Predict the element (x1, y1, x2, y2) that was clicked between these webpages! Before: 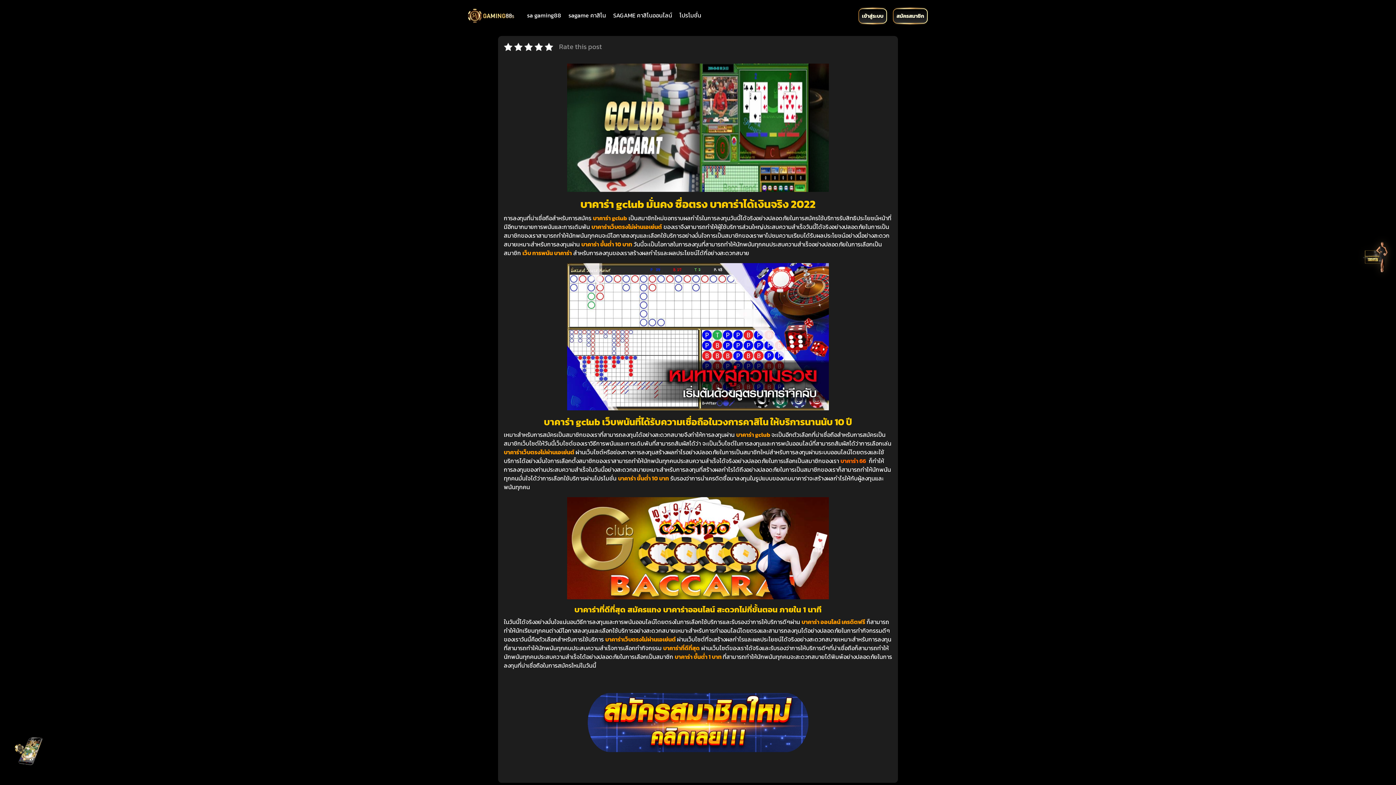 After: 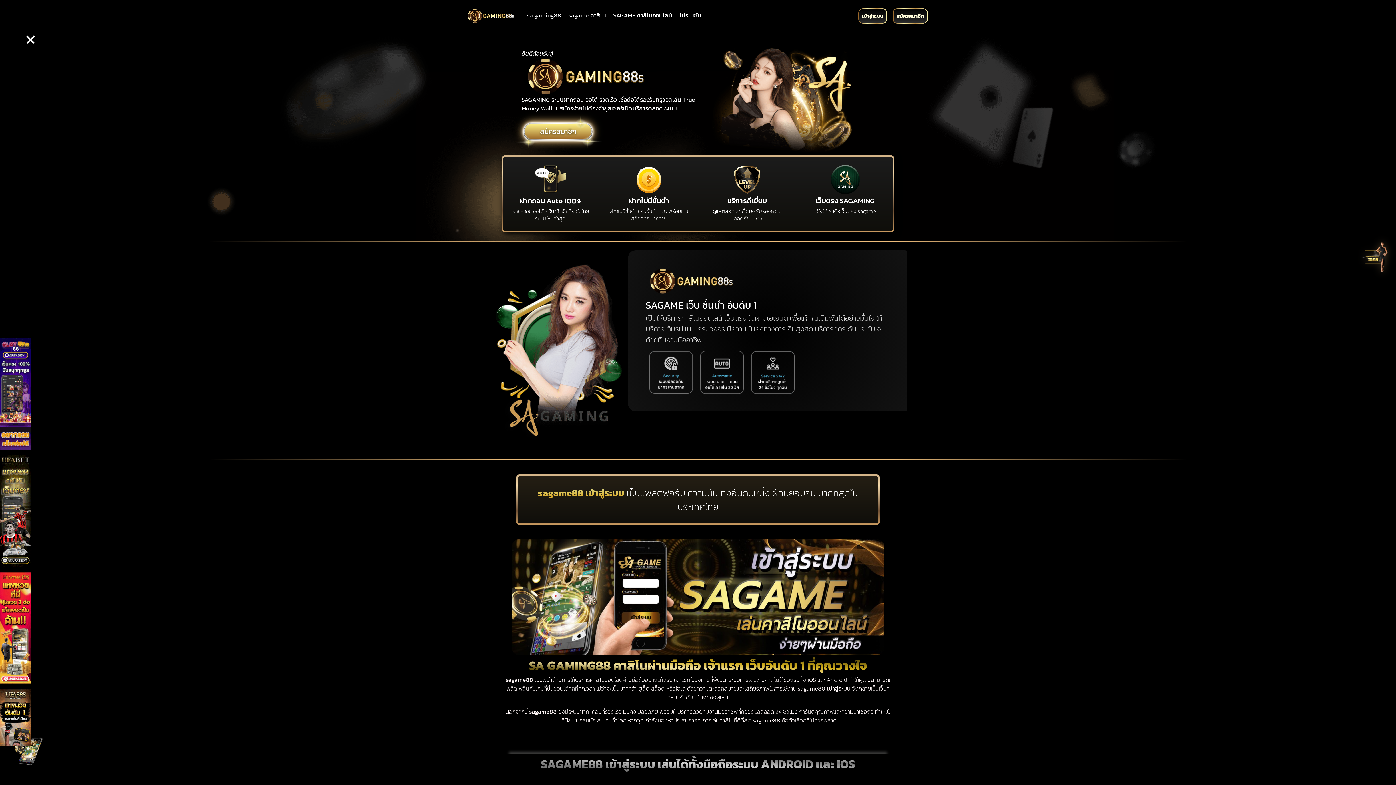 Action: bbox: (461, 1, 516, 30)